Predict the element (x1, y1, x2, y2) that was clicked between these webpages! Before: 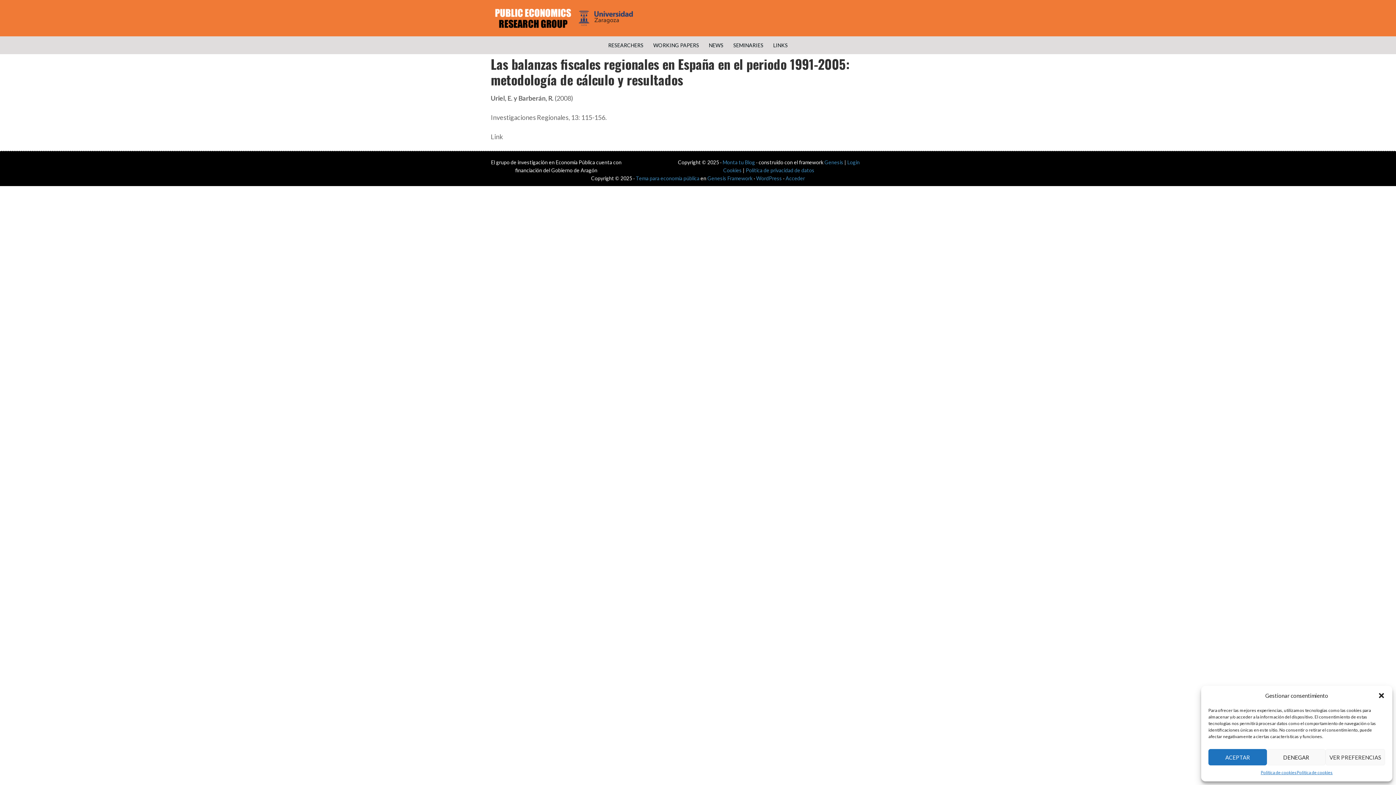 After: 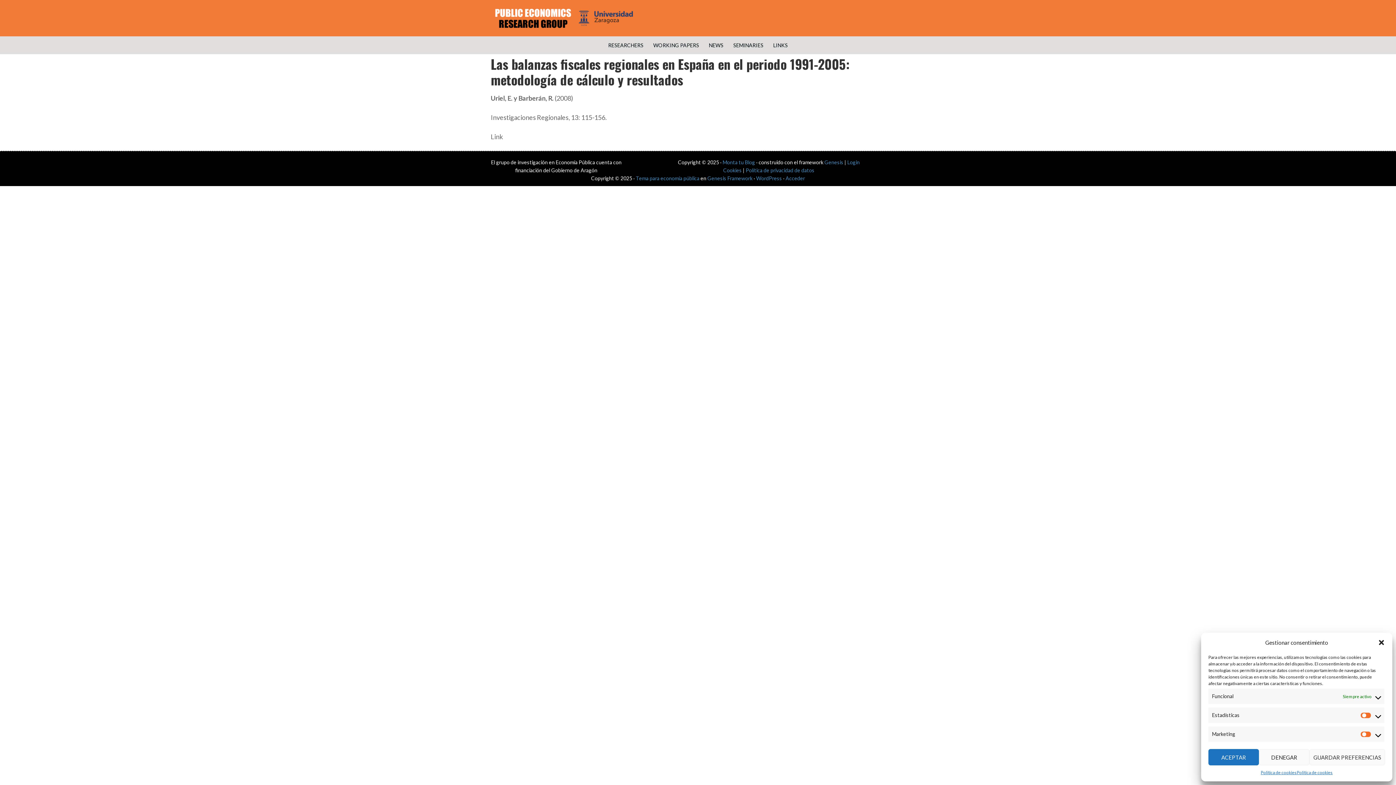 Action: bbox: (1325, 749, 1385, 765) label: VER PREFERENCIAS